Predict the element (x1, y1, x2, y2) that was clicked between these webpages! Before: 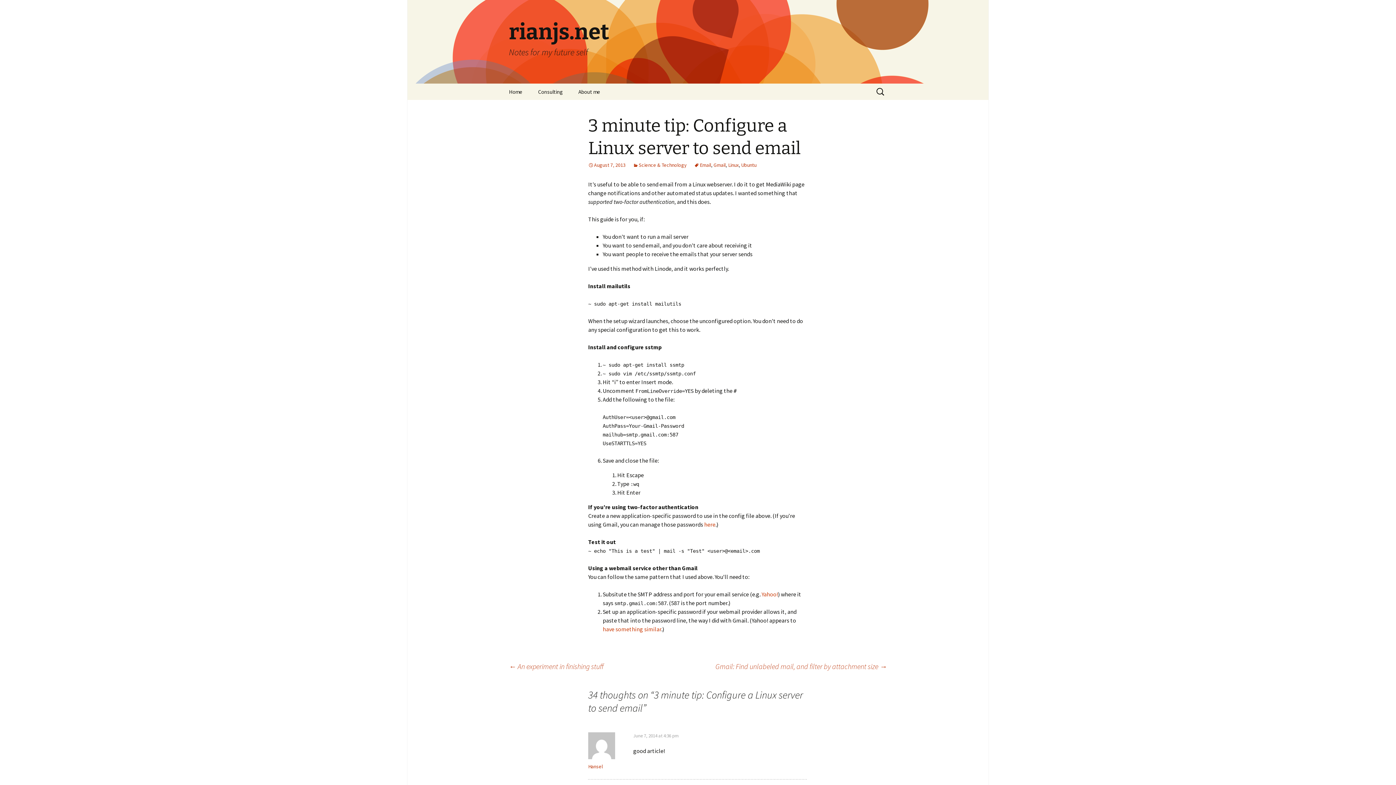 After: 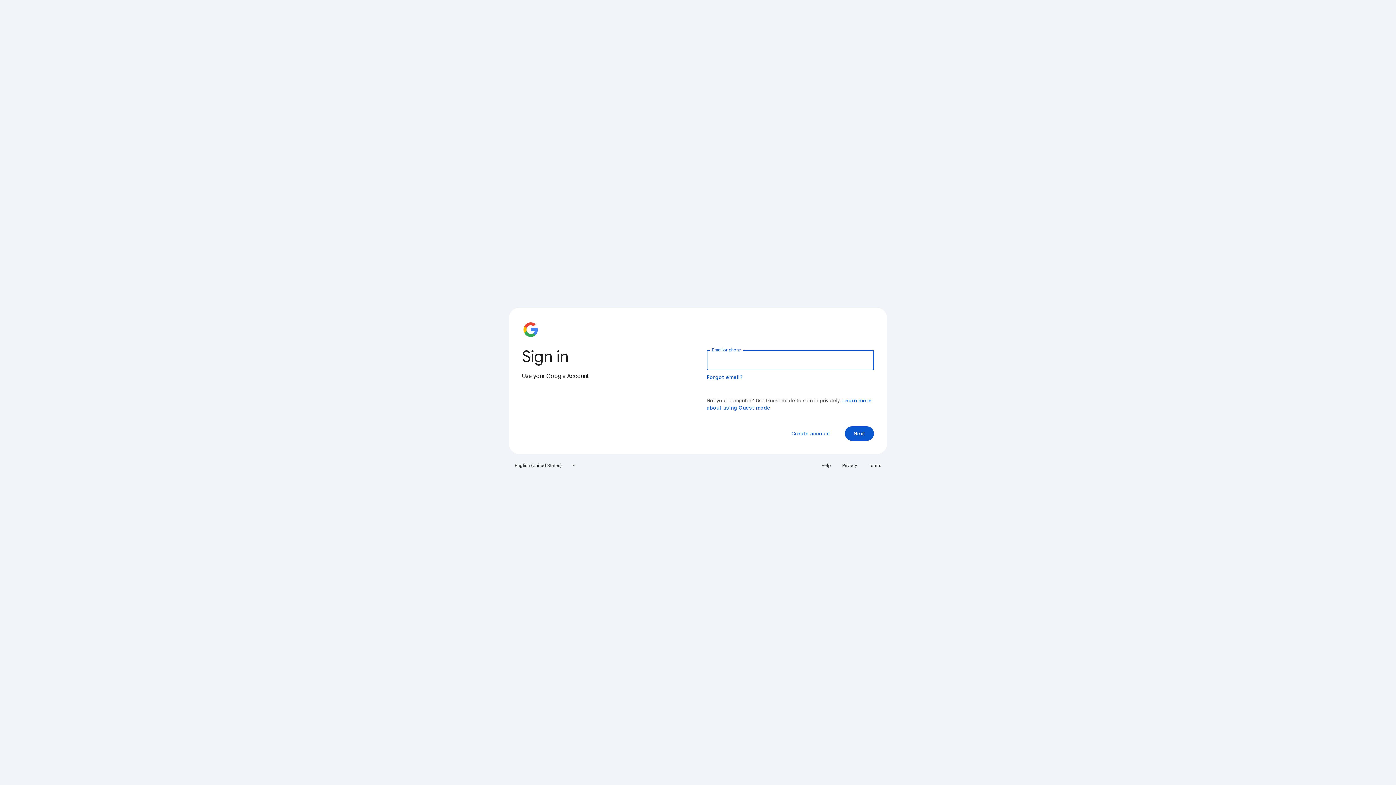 Action: label: here bbox: (704, 521, 715, 528)